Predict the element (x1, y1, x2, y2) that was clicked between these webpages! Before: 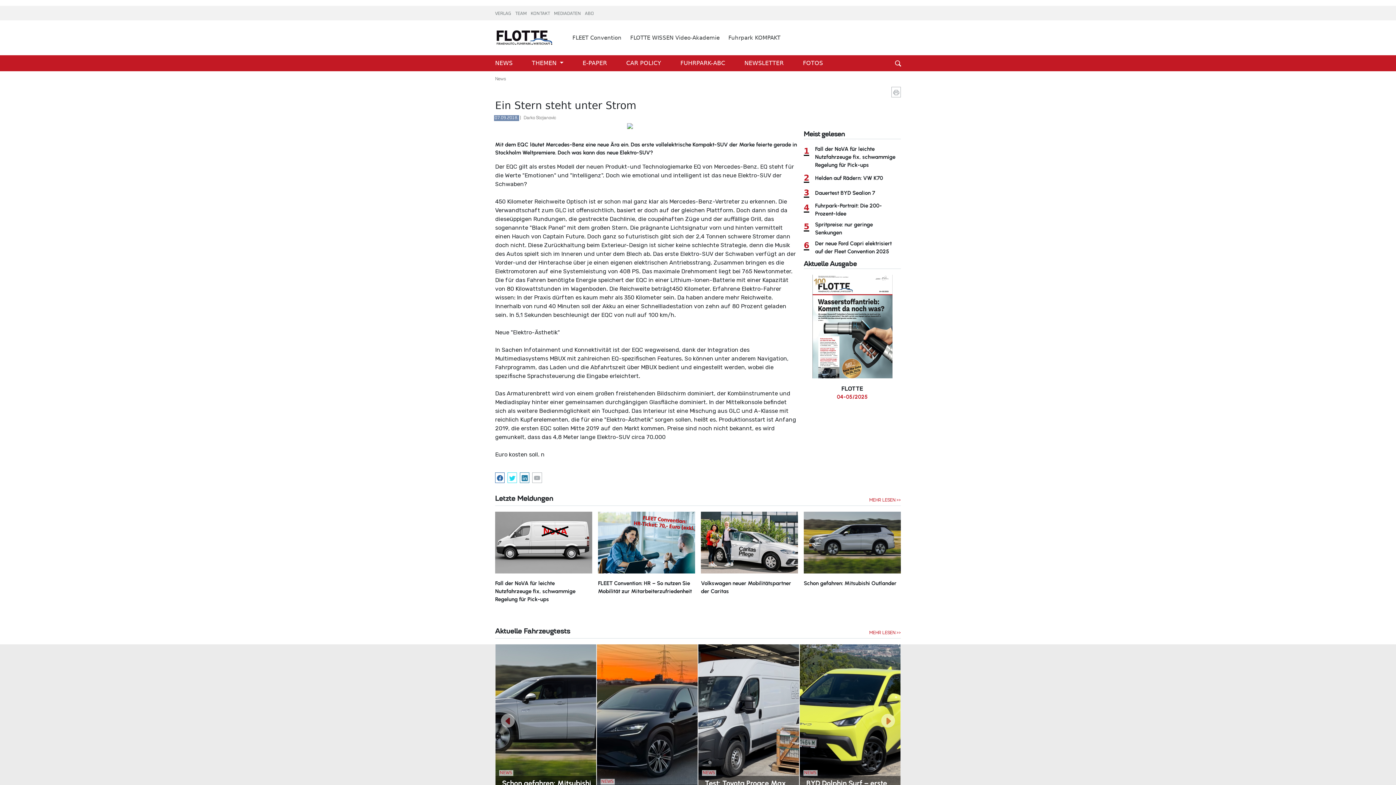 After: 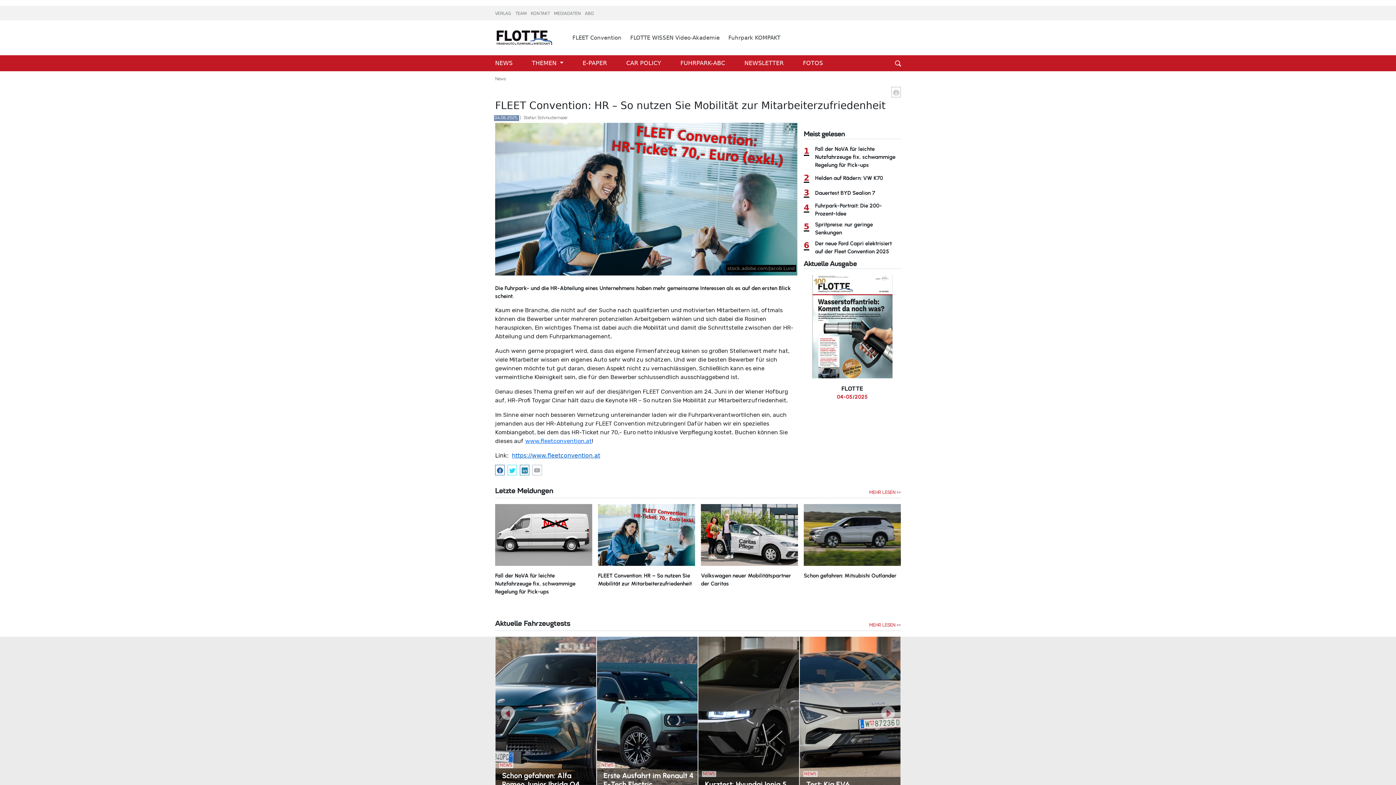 Action: bbox: (598, 579, 695, 595) label: FLEET Convention: HR – So nutzen Sie Mobilität zur Mitarbeiterzufriedenheit